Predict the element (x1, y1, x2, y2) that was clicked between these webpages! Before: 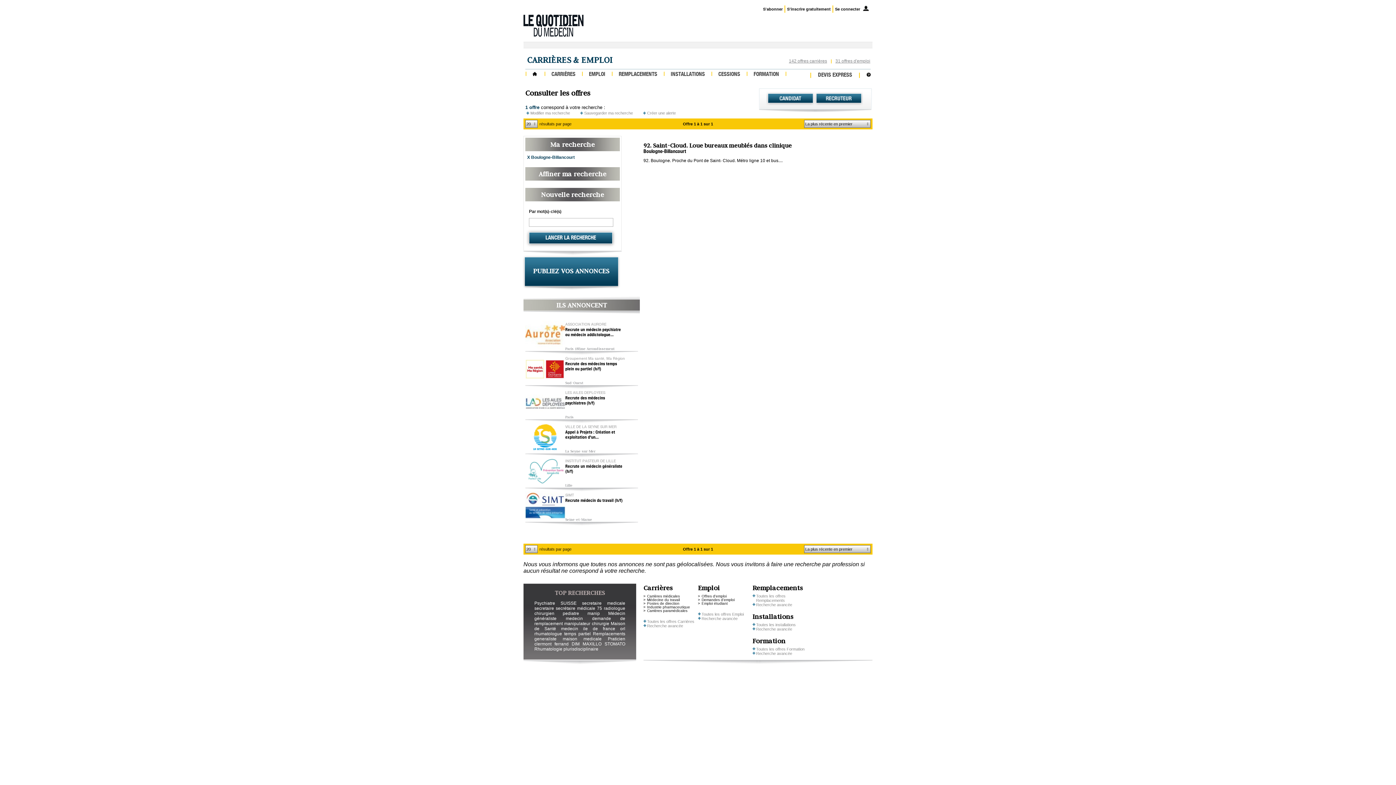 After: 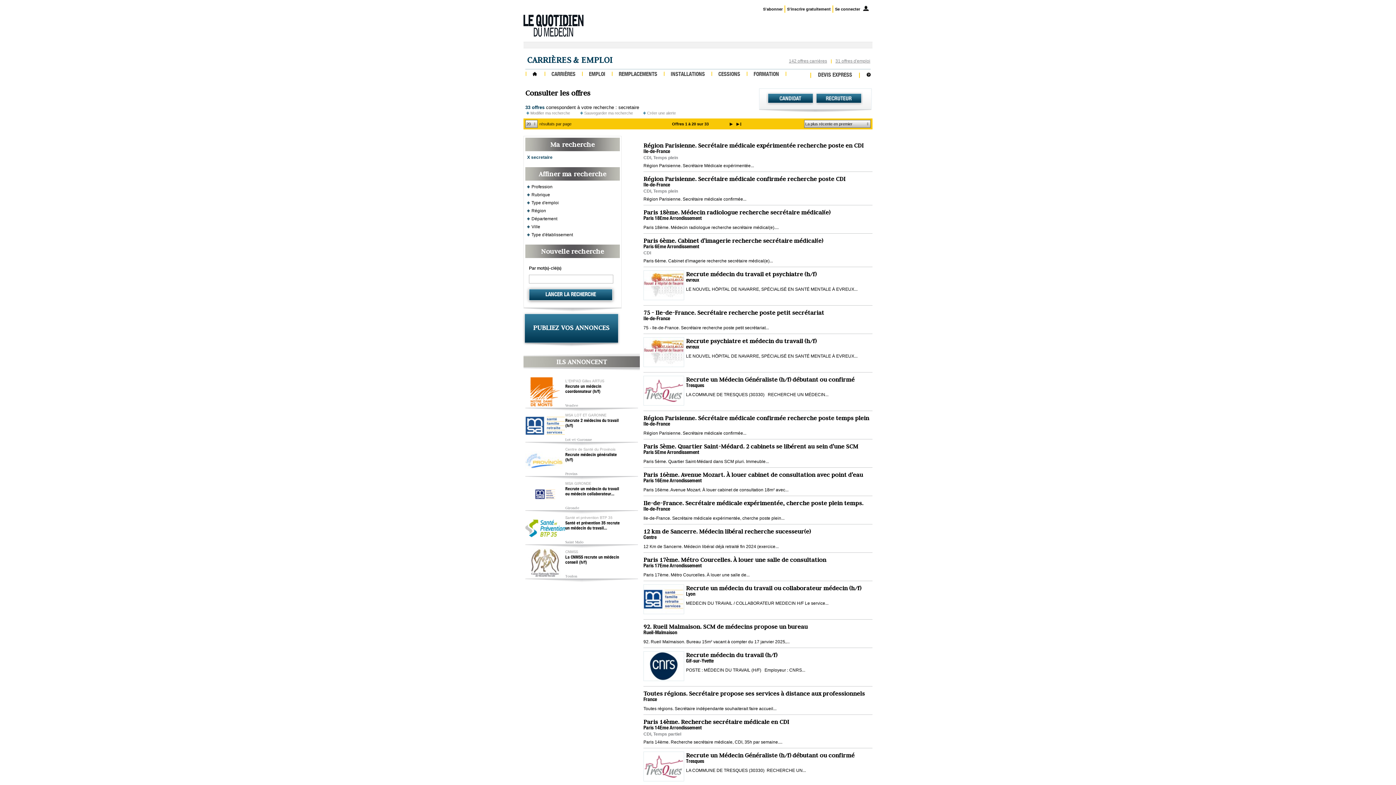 Action: bbox: (534, 606, 554, 611) label: secretaire